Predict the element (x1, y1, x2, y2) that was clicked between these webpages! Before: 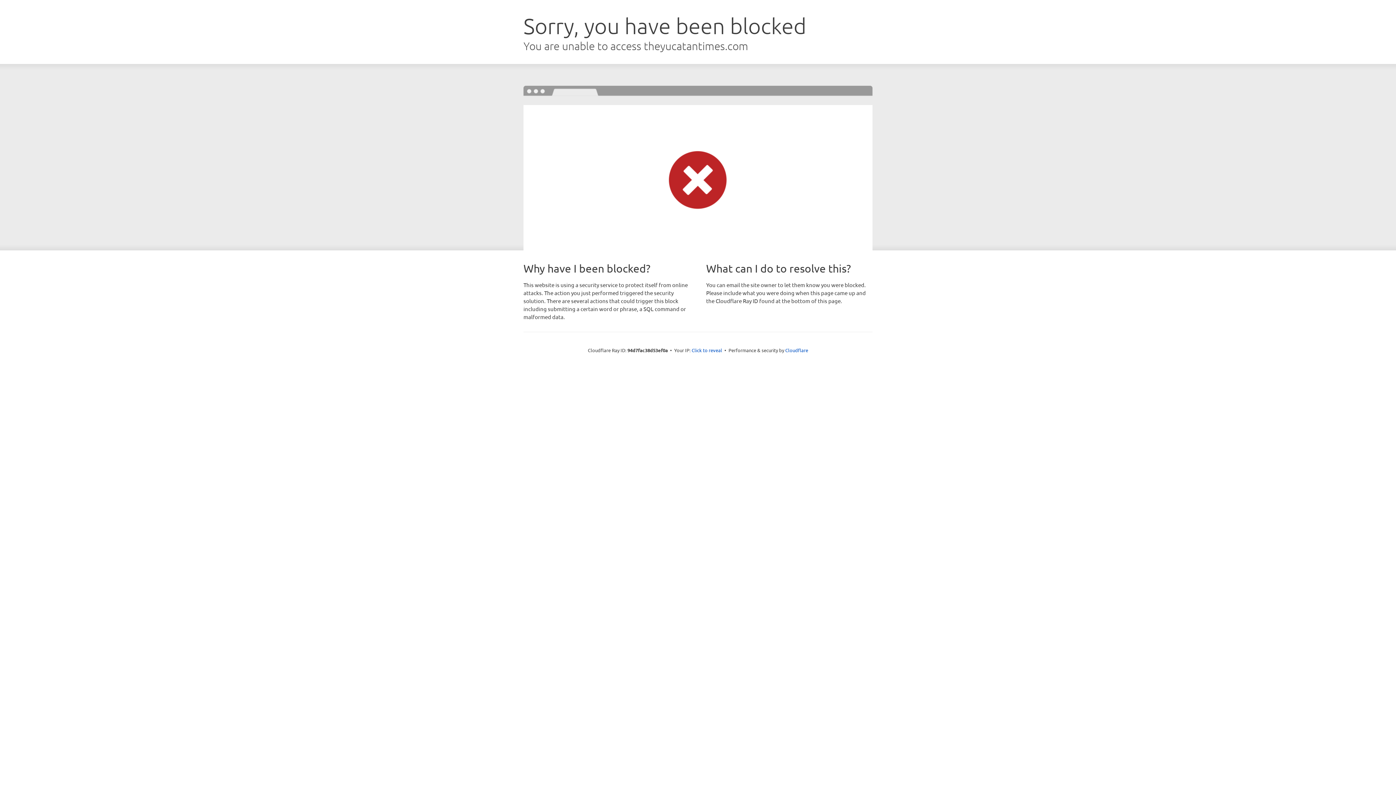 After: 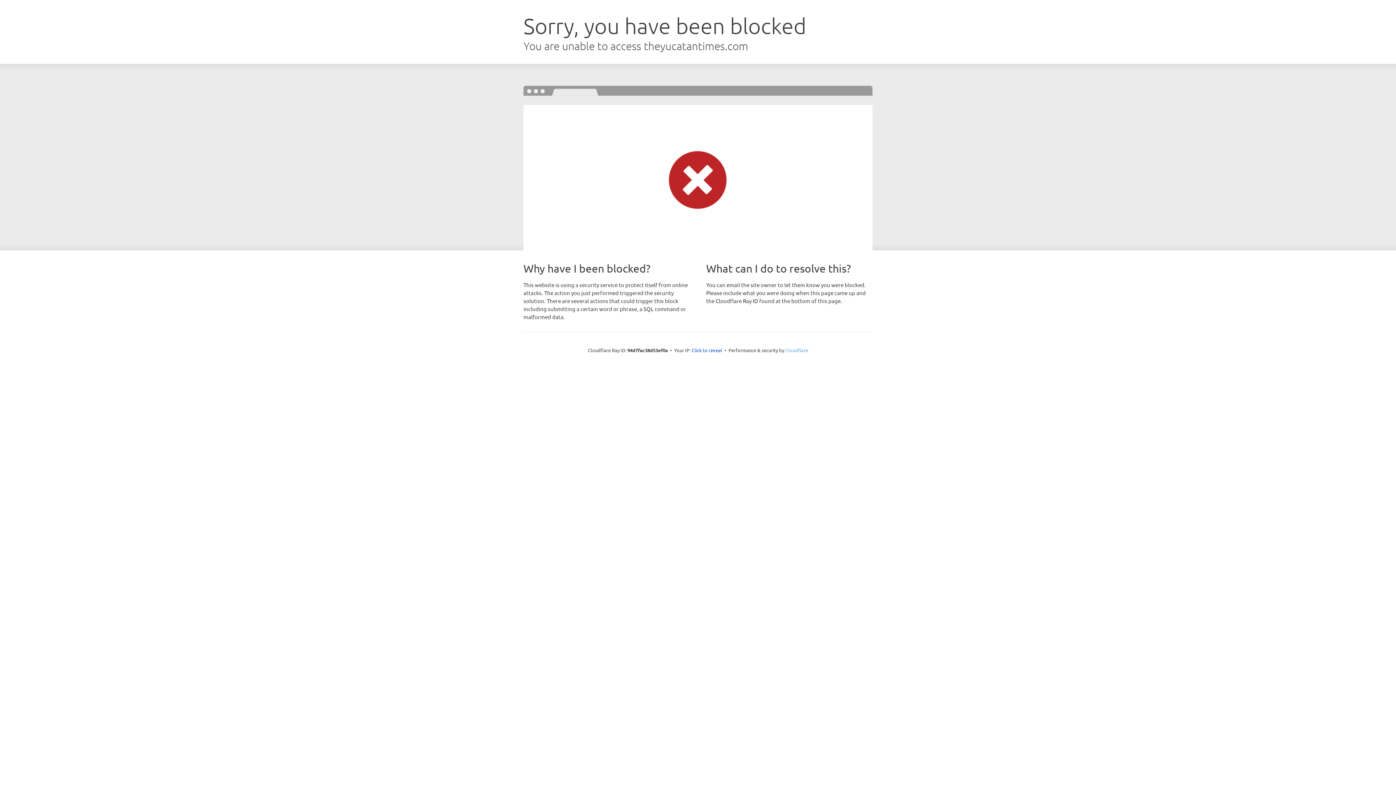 Action: bbox: (785, 347, 808, 353) label: Cloudflare